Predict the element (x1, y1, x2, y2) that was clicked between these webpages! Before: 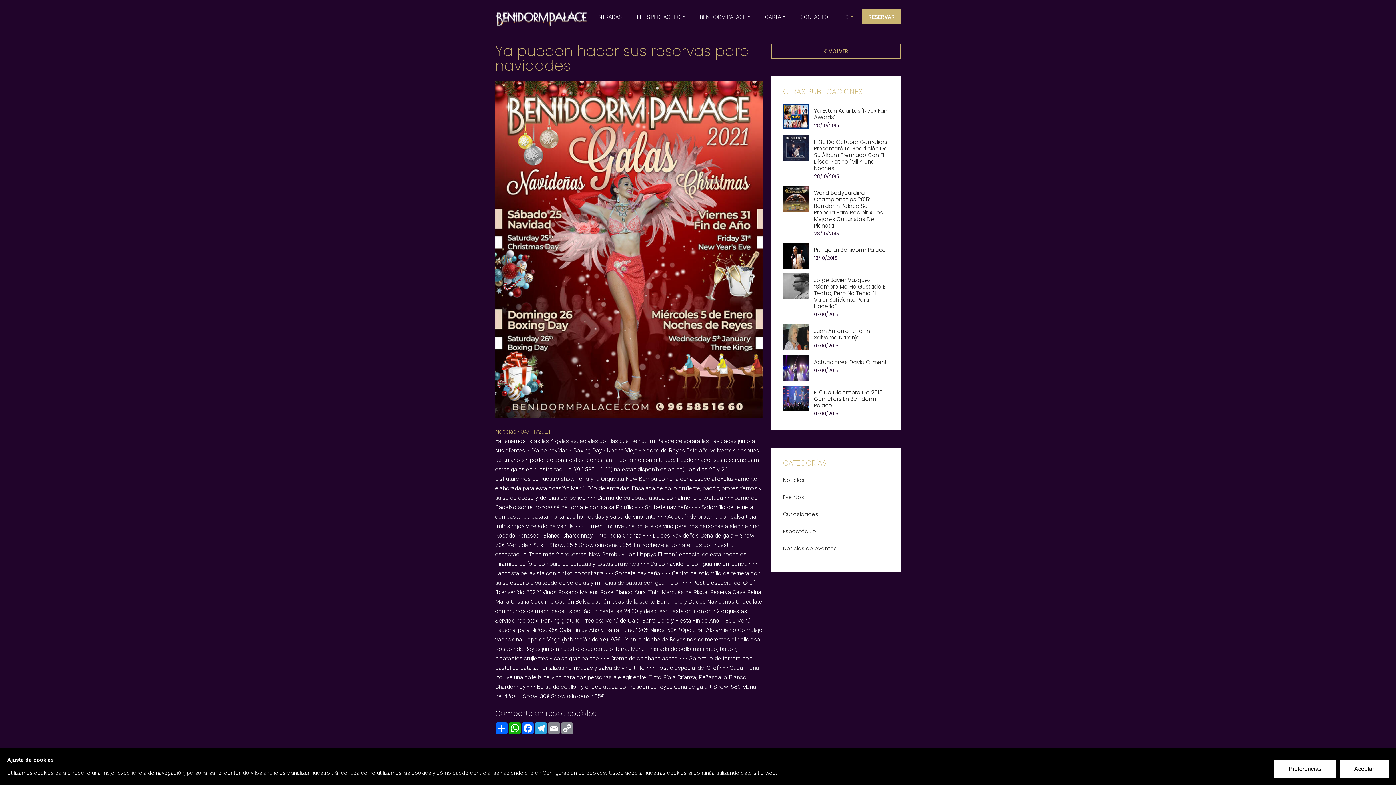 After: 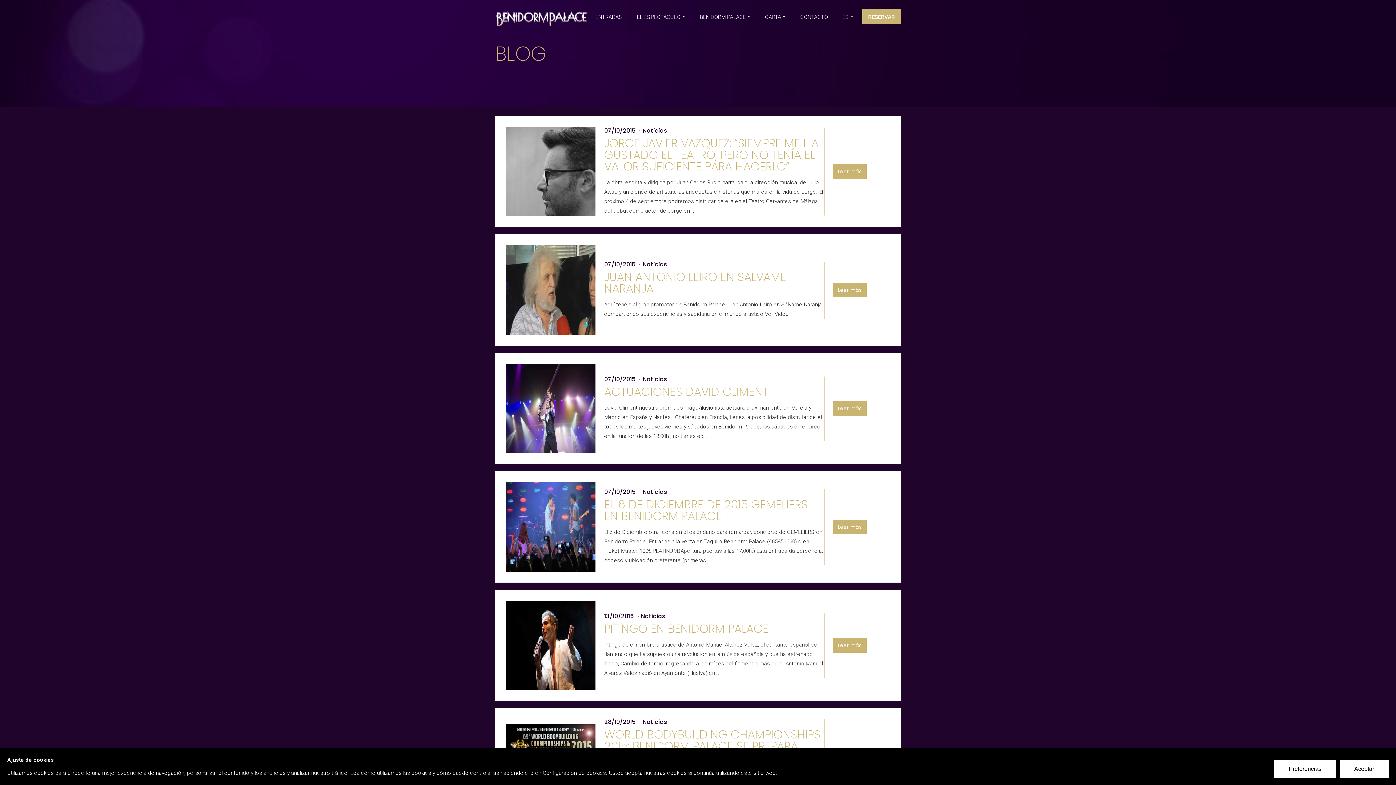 Action: bbox: (783, 476, 804, 483) label: Noticias